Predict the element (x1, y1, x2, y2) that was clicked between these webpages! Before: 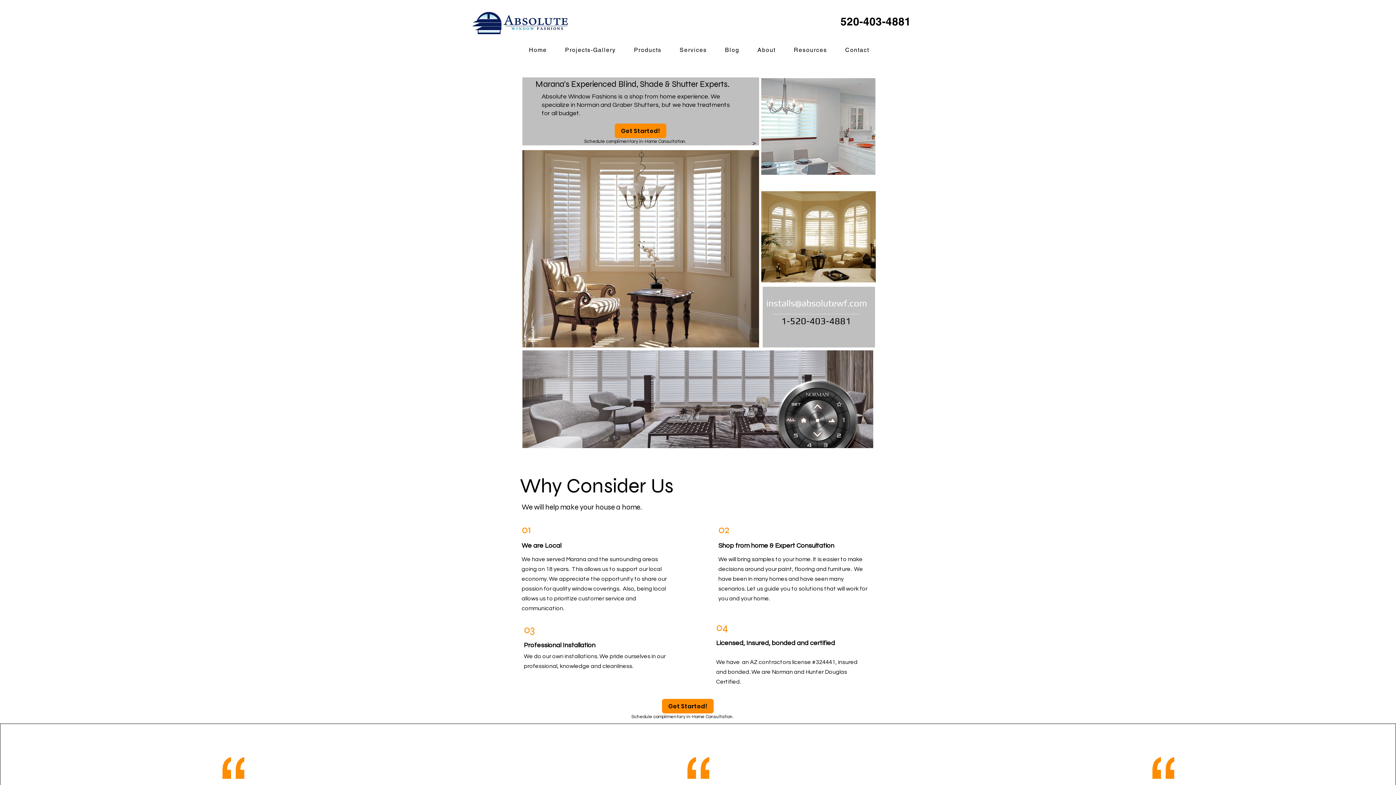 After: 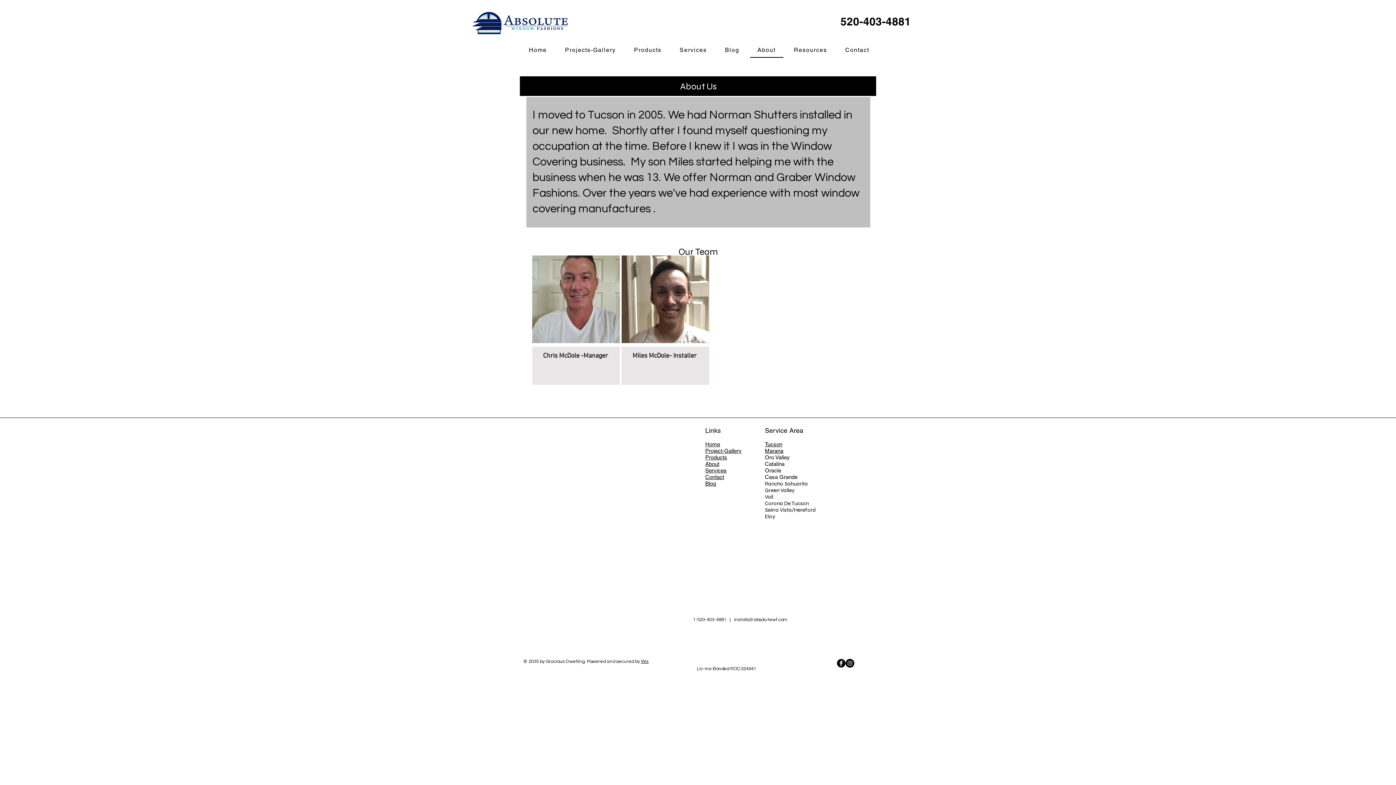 Action: bbox: (750, 42, 783, 57) label: About